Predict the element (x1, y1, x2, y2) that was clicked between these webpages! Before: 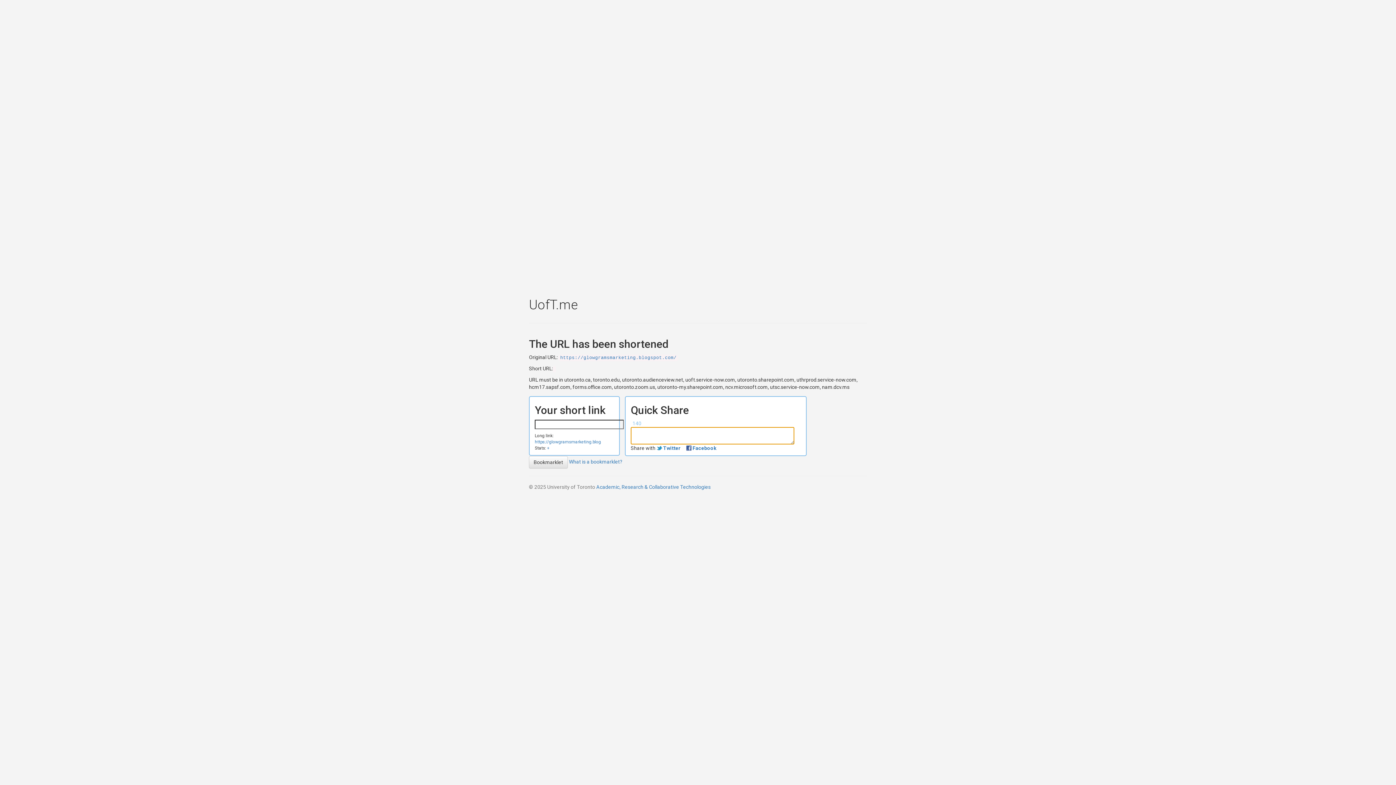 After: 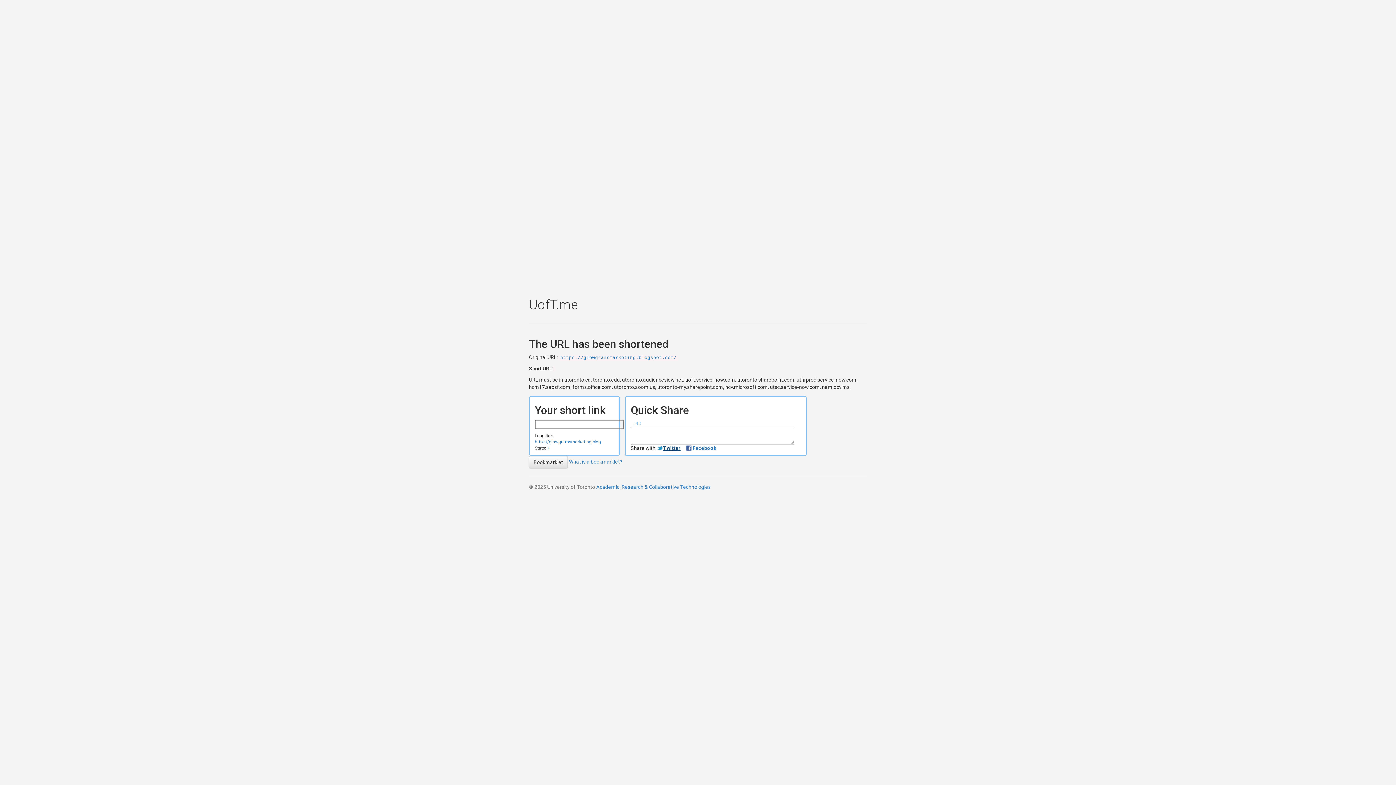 Action: bbox: (656, 445, 685, 451) label: Twitter